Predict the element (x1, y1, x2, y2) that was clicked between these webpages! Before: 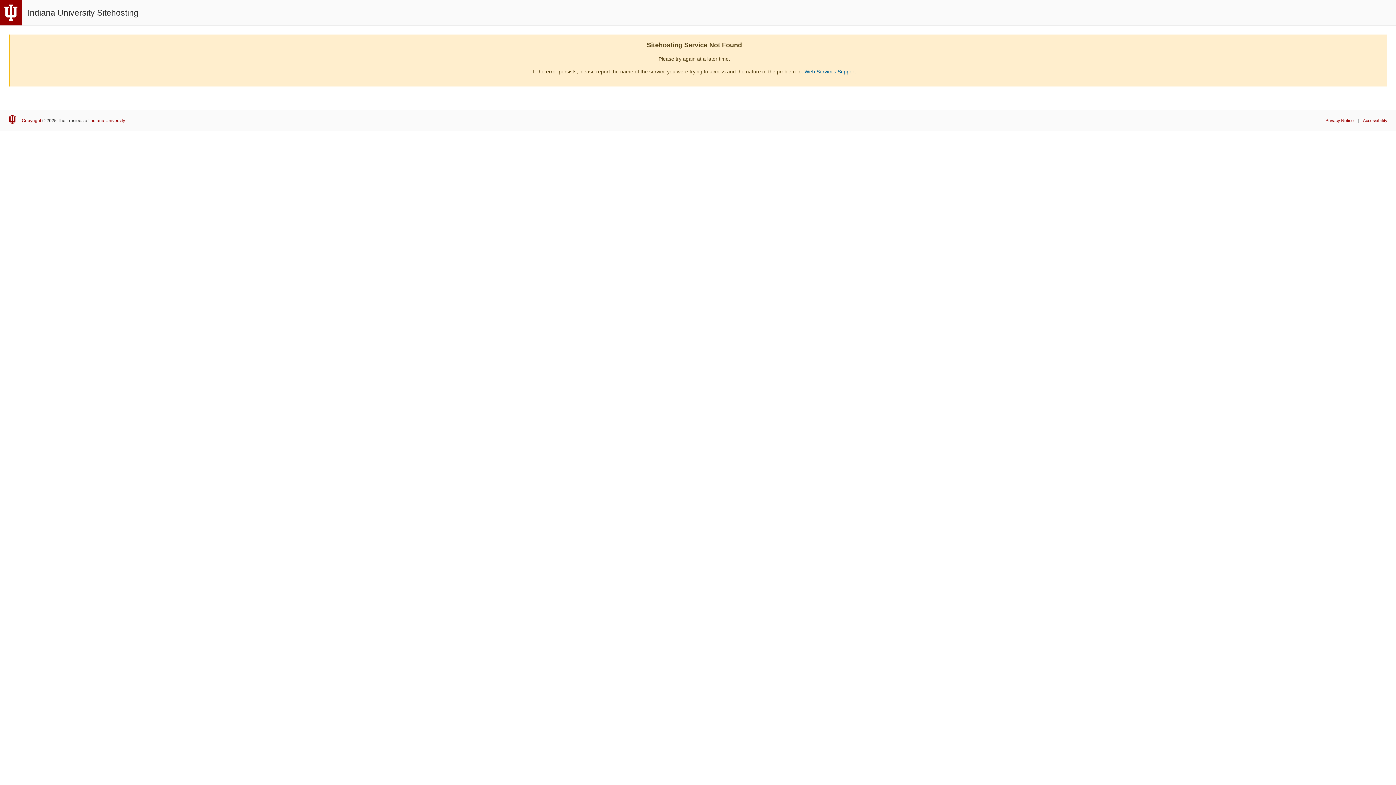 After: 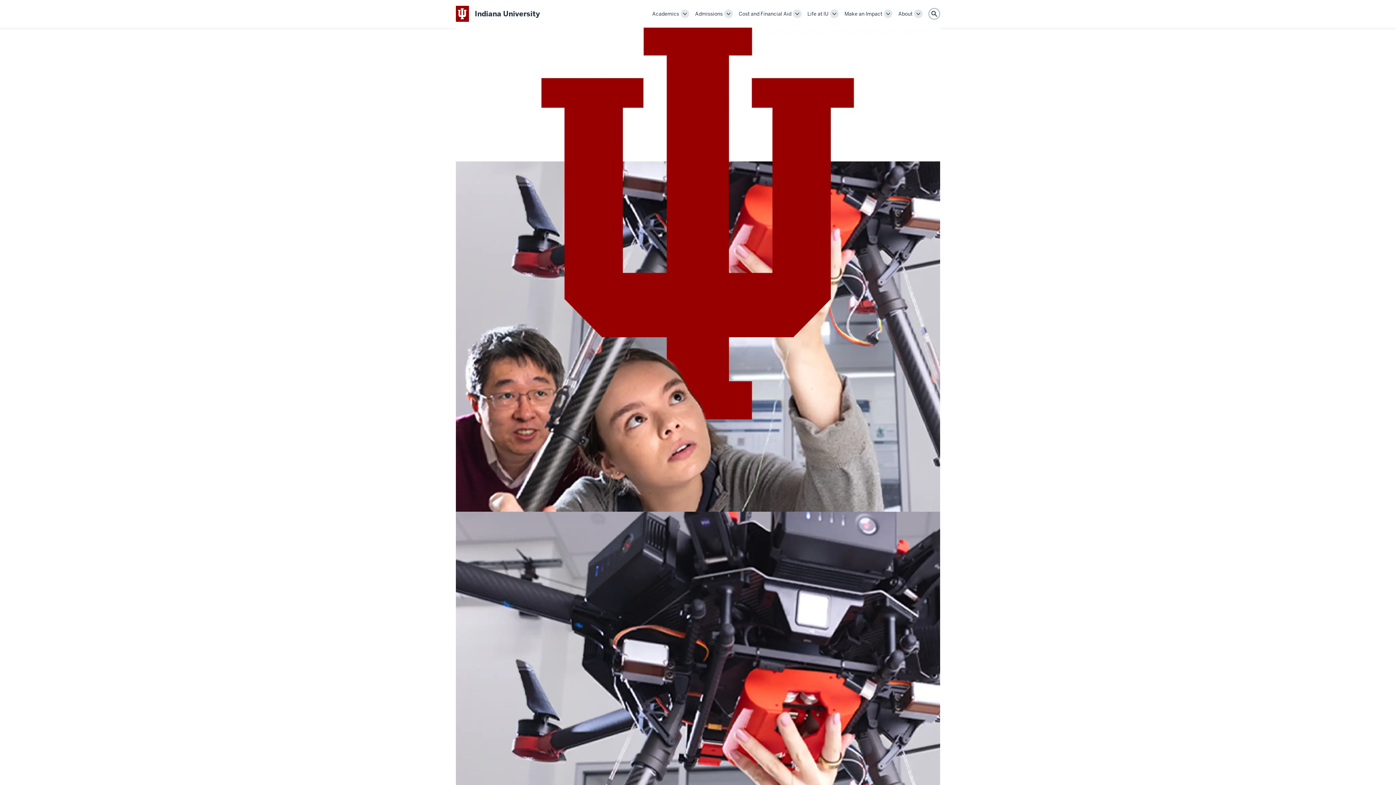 Action: label: Indiana University Sitehosting bbox: (27, 7, 138, 17)